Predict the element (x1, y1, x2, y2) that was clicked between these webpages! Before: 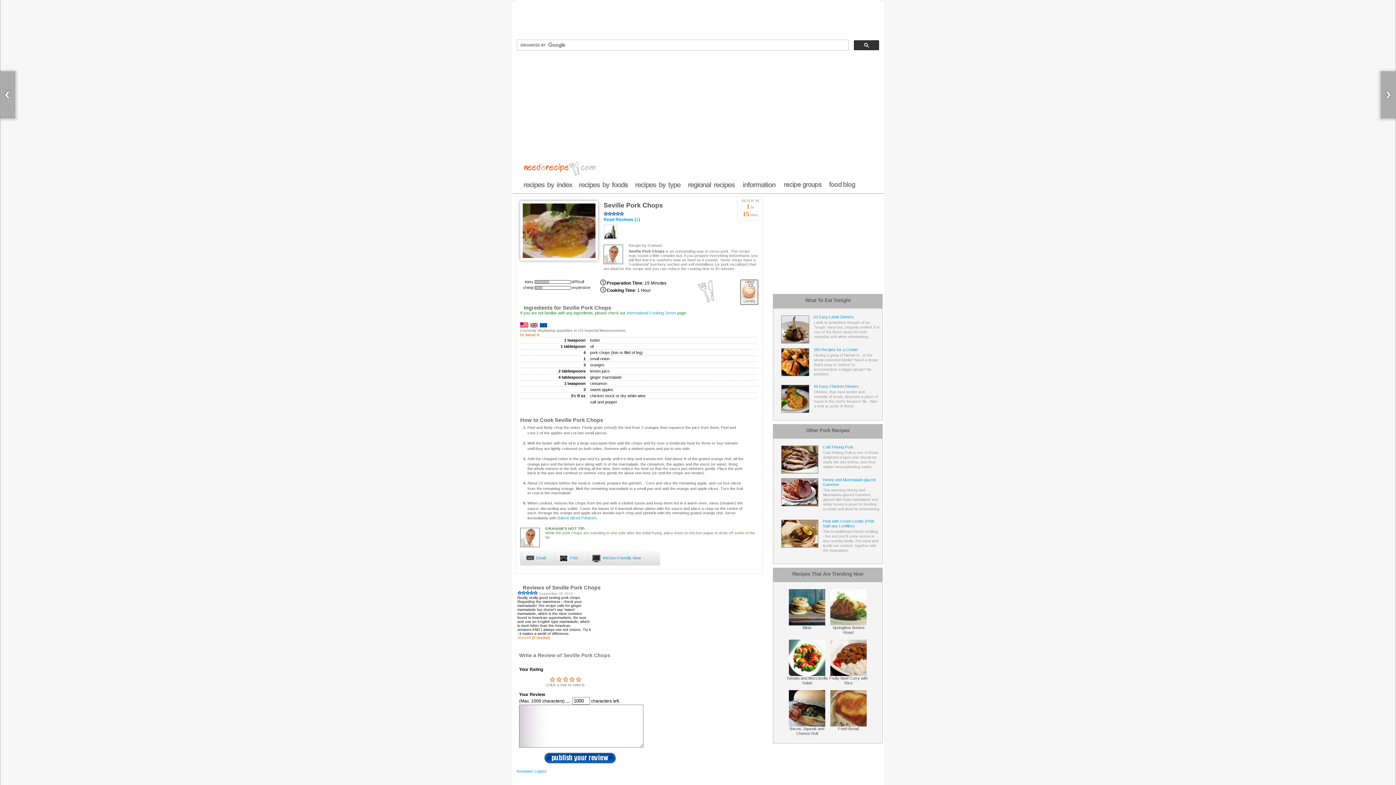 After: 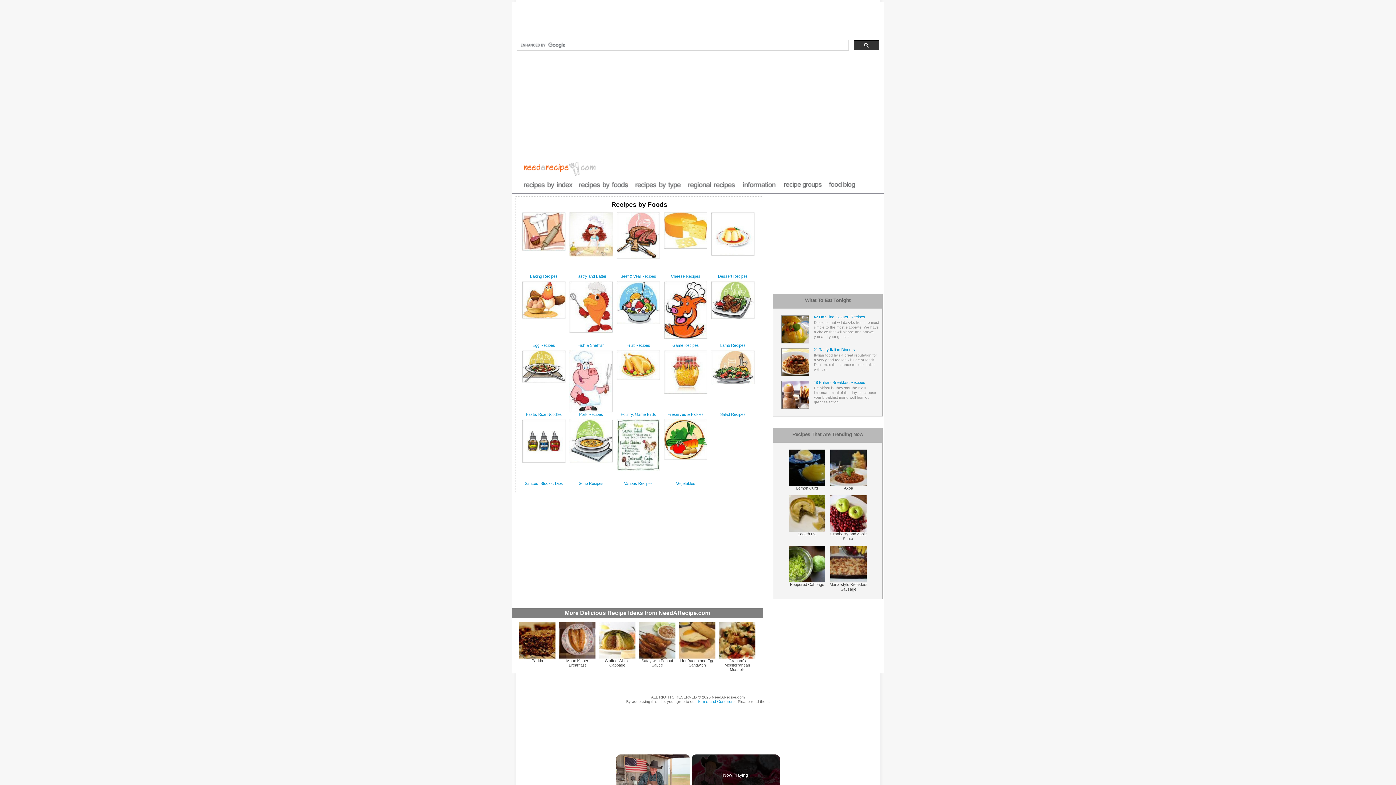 Action: bbox: (575, 177, 633, 193)